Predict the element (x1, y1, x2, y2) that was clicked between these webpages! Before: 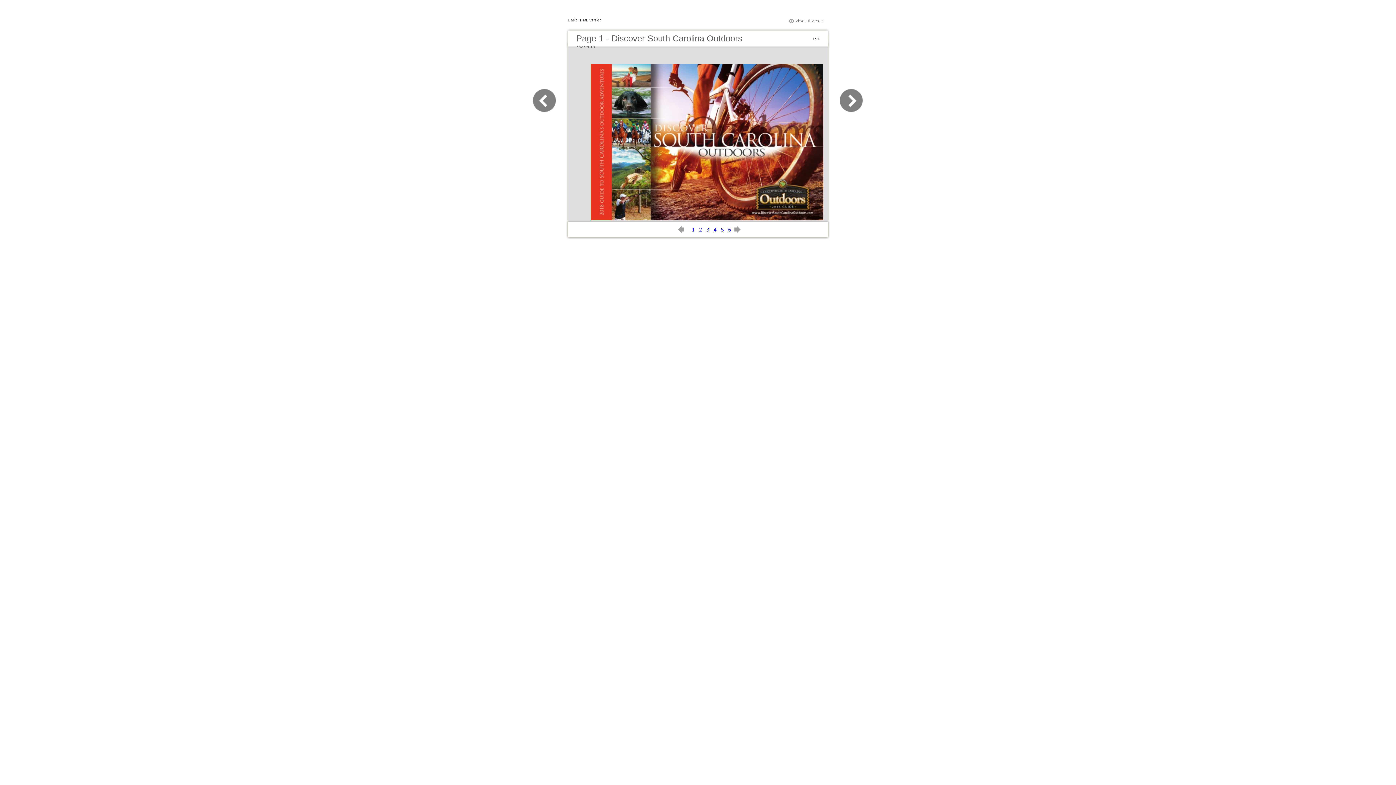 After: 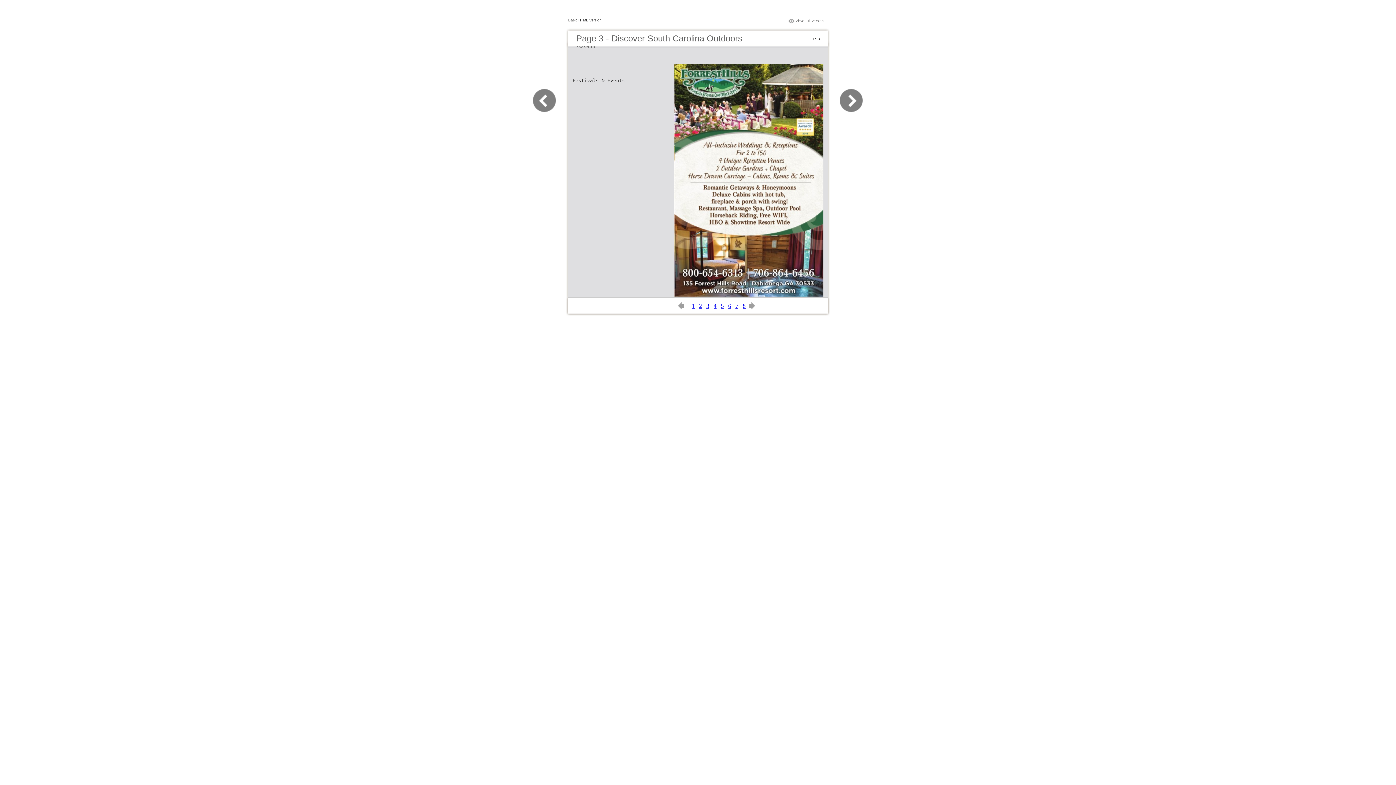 Action: label: 3 bbox: (706, 226, 709, 232)